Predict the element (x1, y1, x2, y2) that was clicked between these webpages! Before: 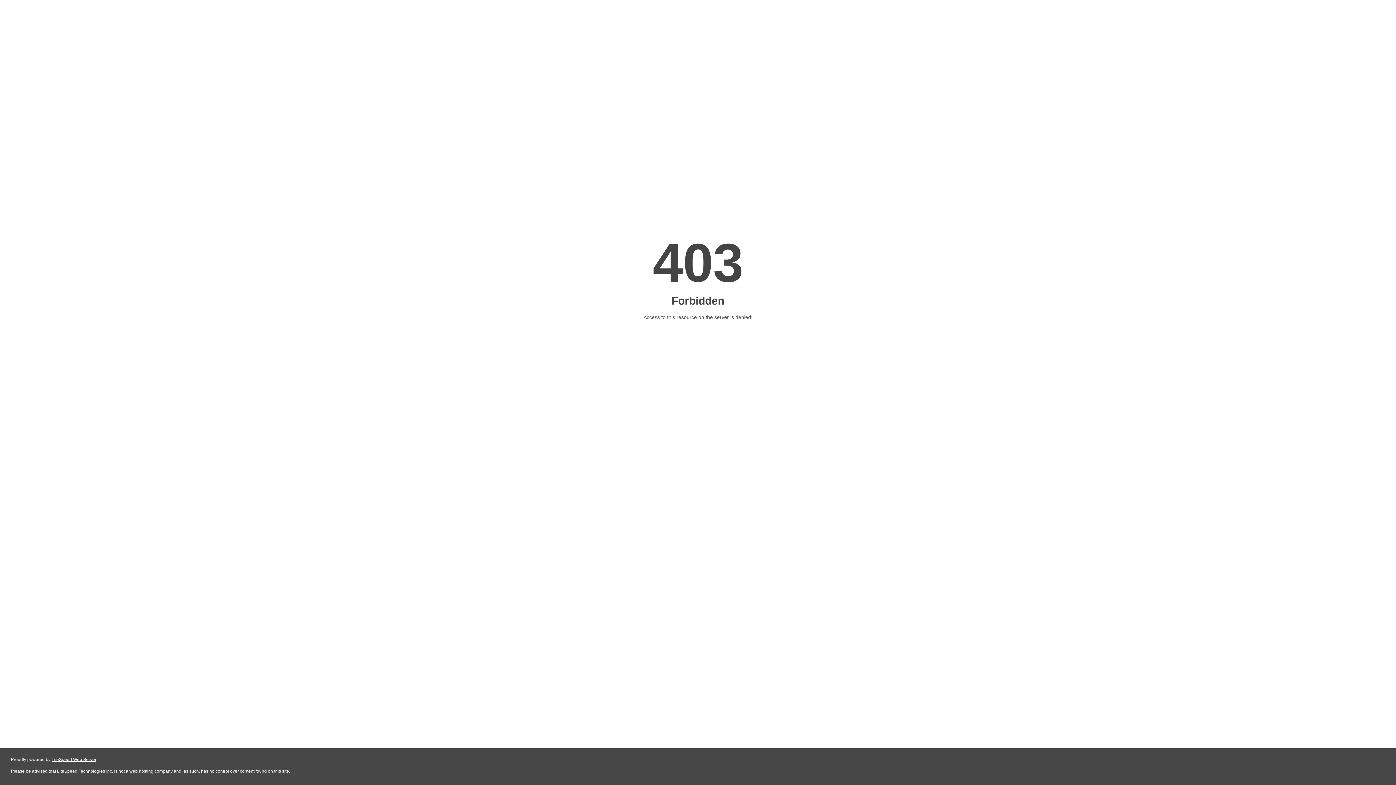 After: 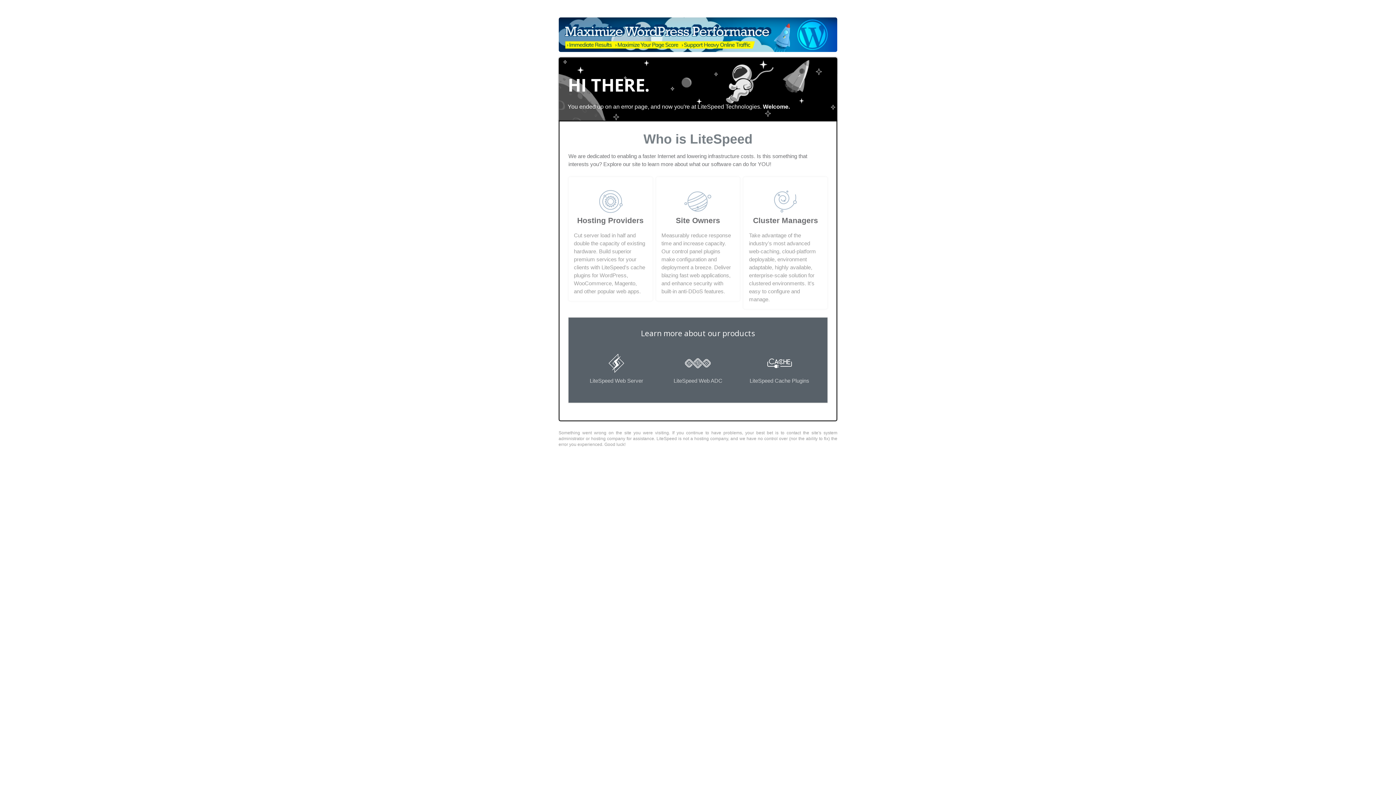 Action: label: LiteSpeed Web Server bbox: (51, 757, 96, 762)